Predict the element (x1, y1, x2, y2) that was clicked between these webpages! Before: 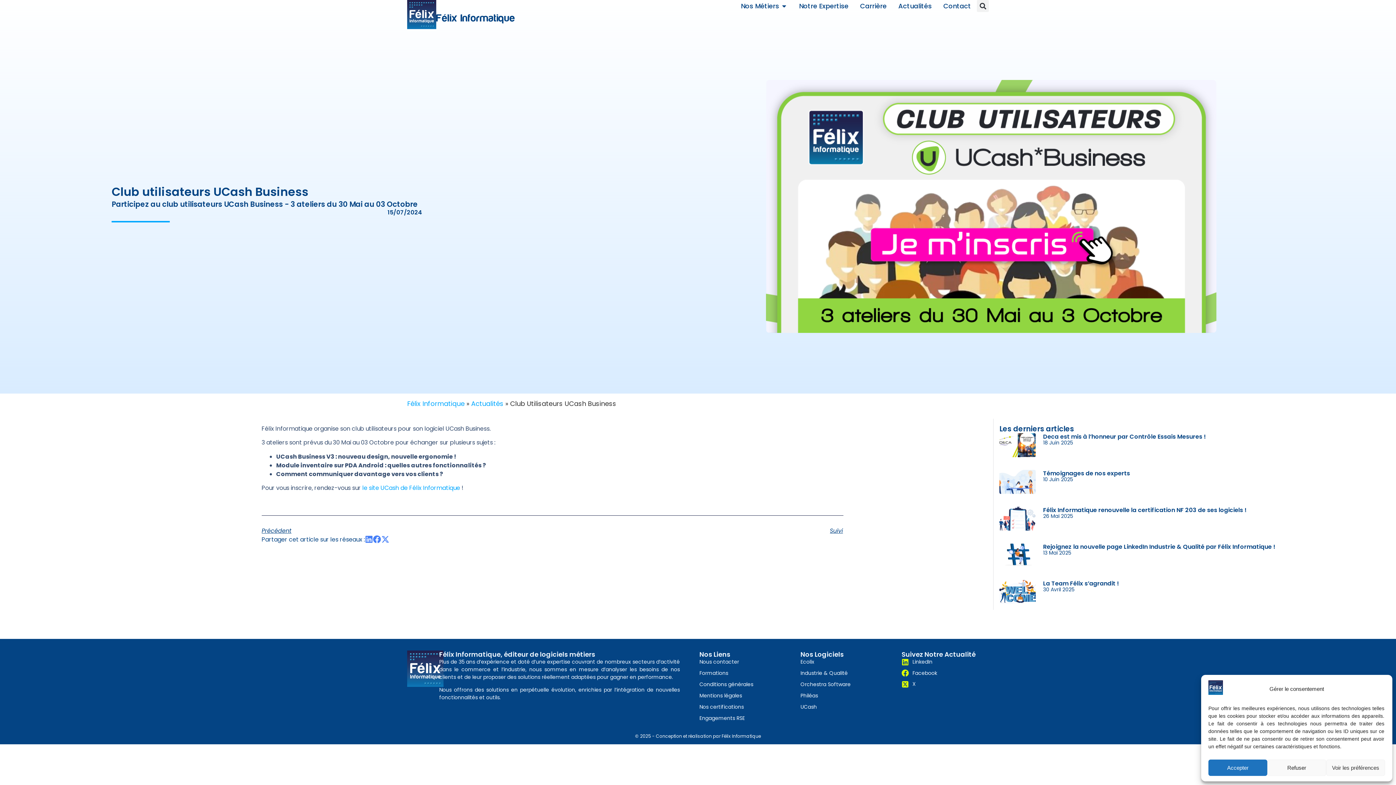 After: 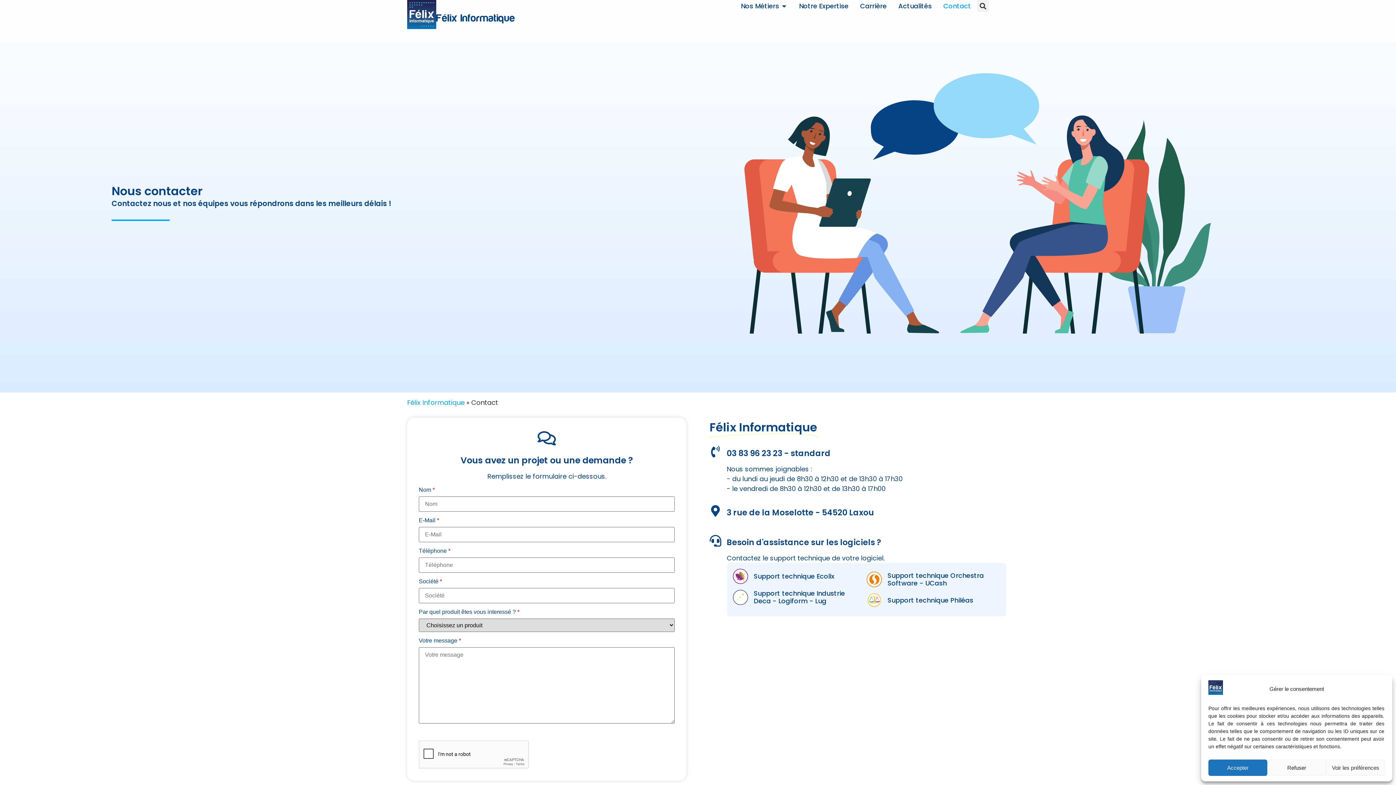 Action: bbox: (699, 658, 798, 666) label: Nous contacter